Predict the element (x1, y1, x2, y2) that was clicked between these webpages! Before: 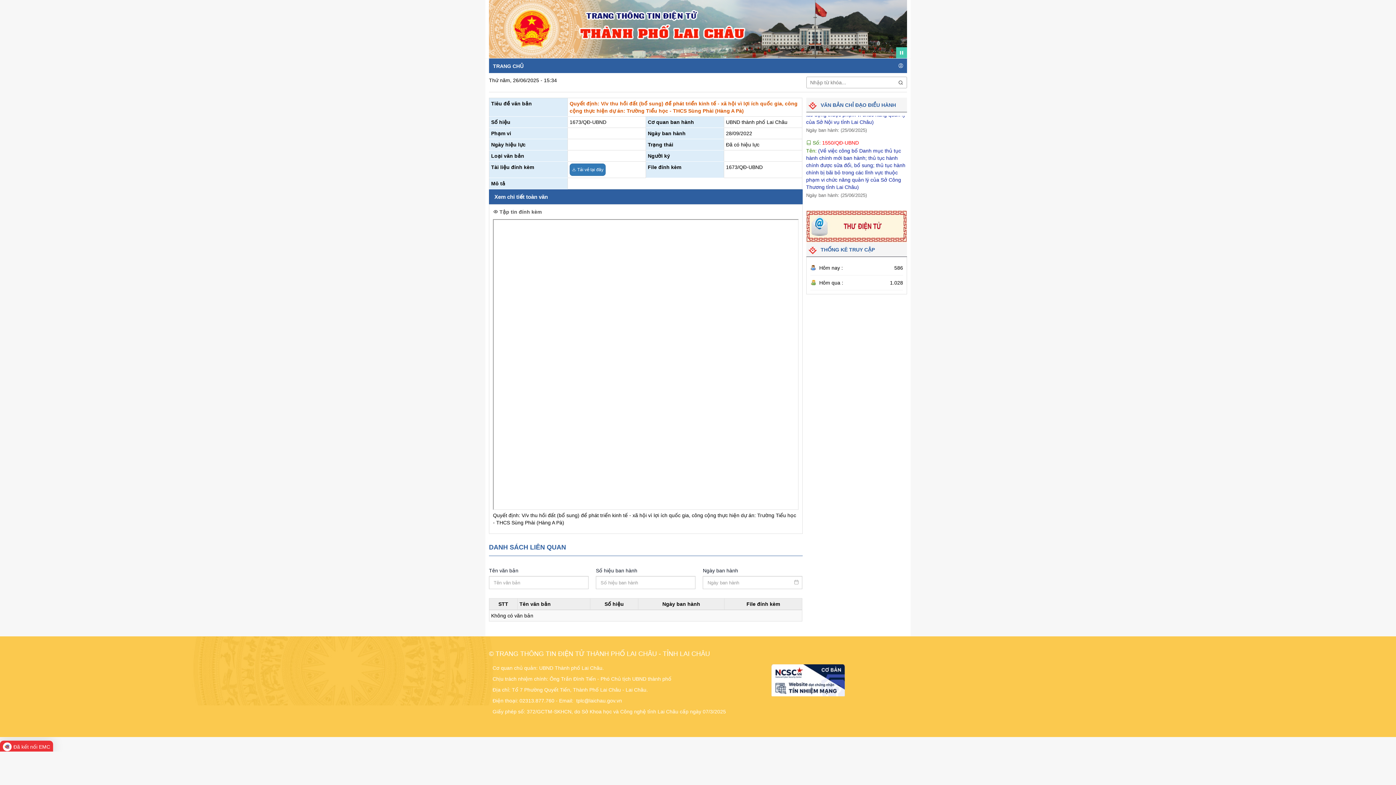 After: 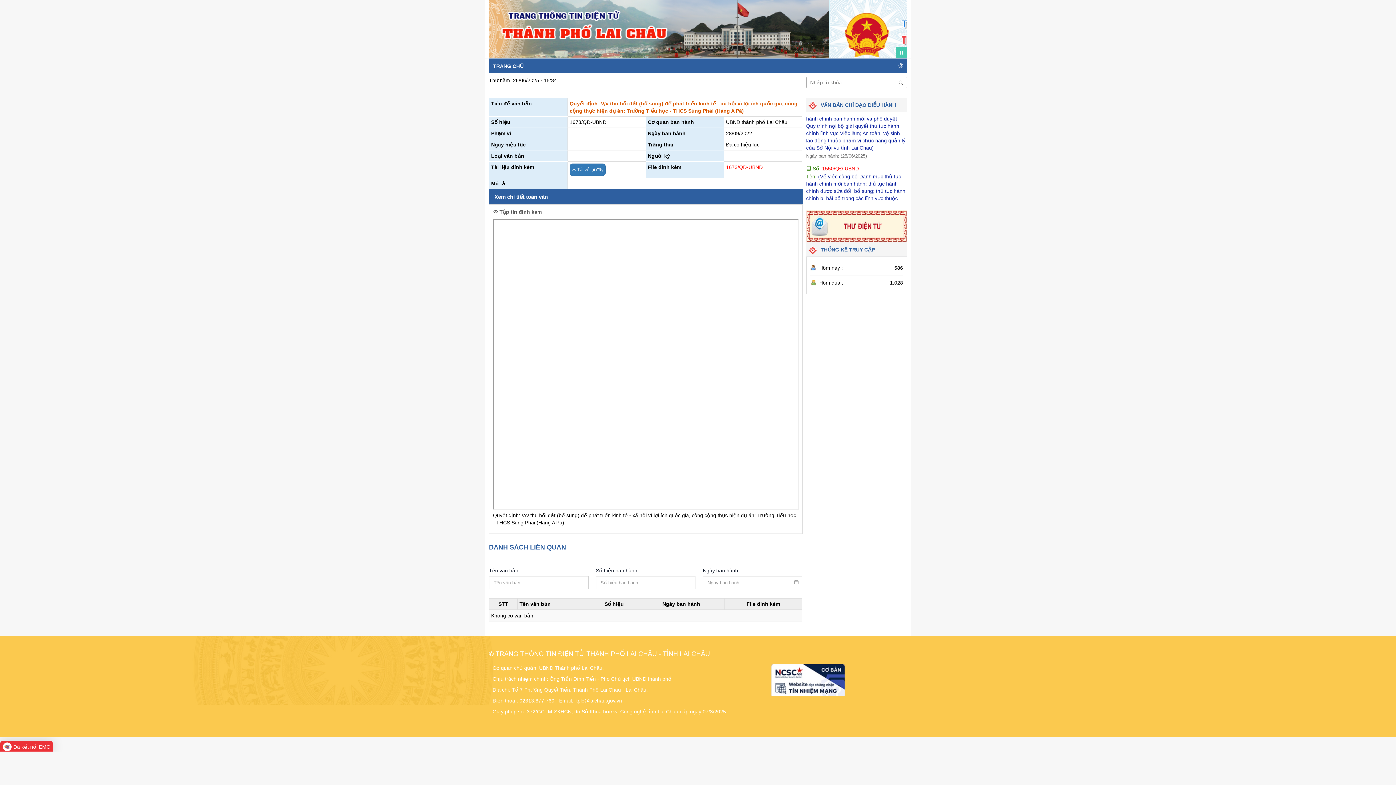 Action: label: 1673/QĐ-UBND bbox: (726, 164, 762, 170)